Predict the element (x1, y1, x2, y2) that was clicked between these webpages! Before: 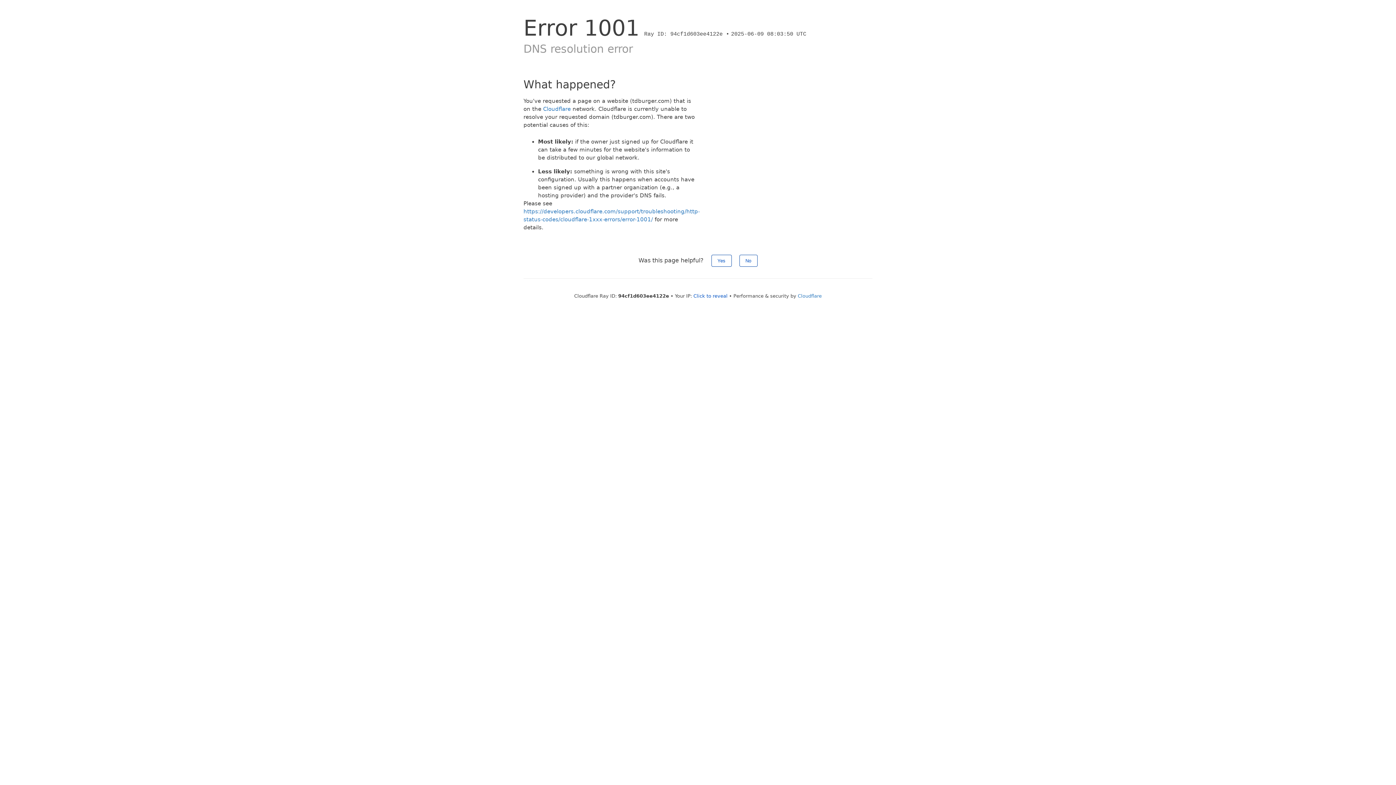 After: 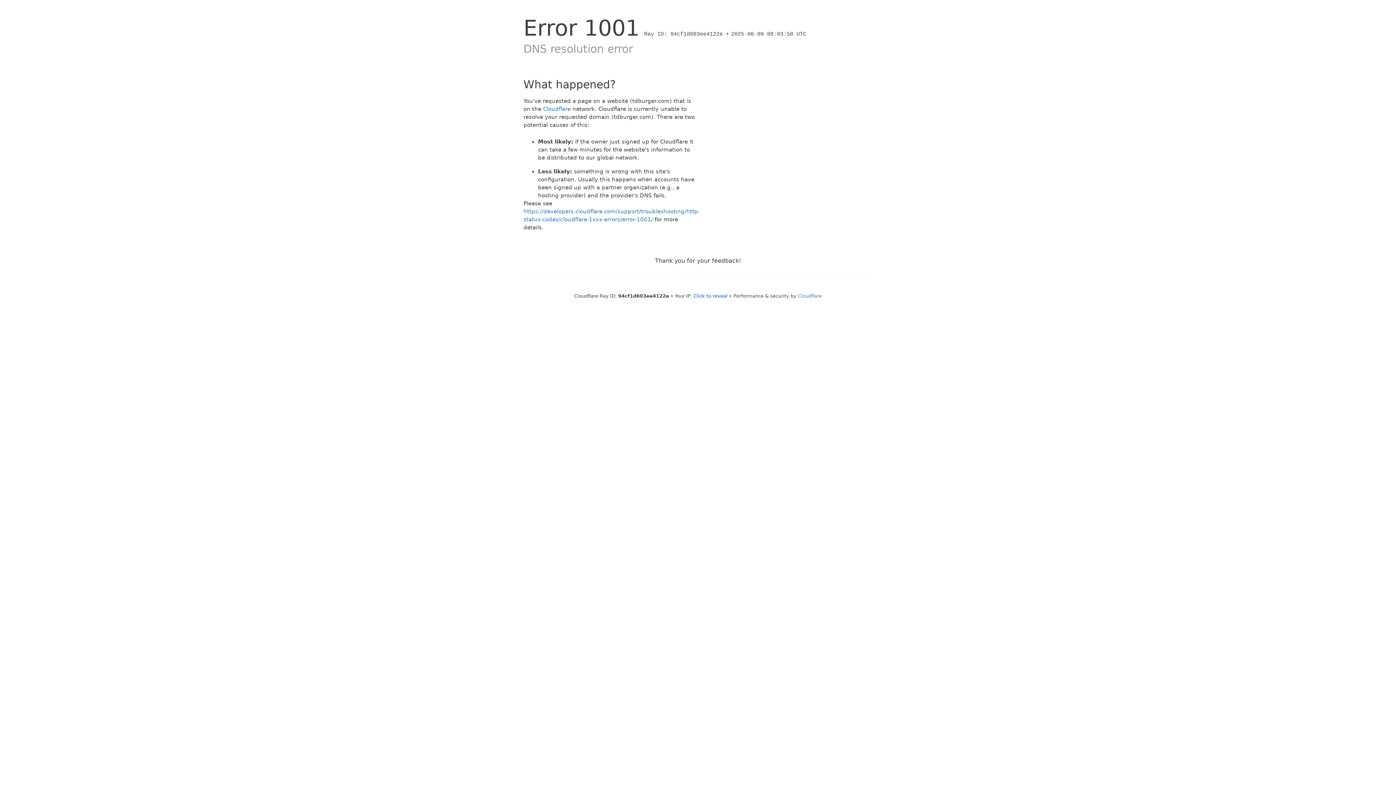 Action: bbox: (711, 254, 731, 266) label: Yes